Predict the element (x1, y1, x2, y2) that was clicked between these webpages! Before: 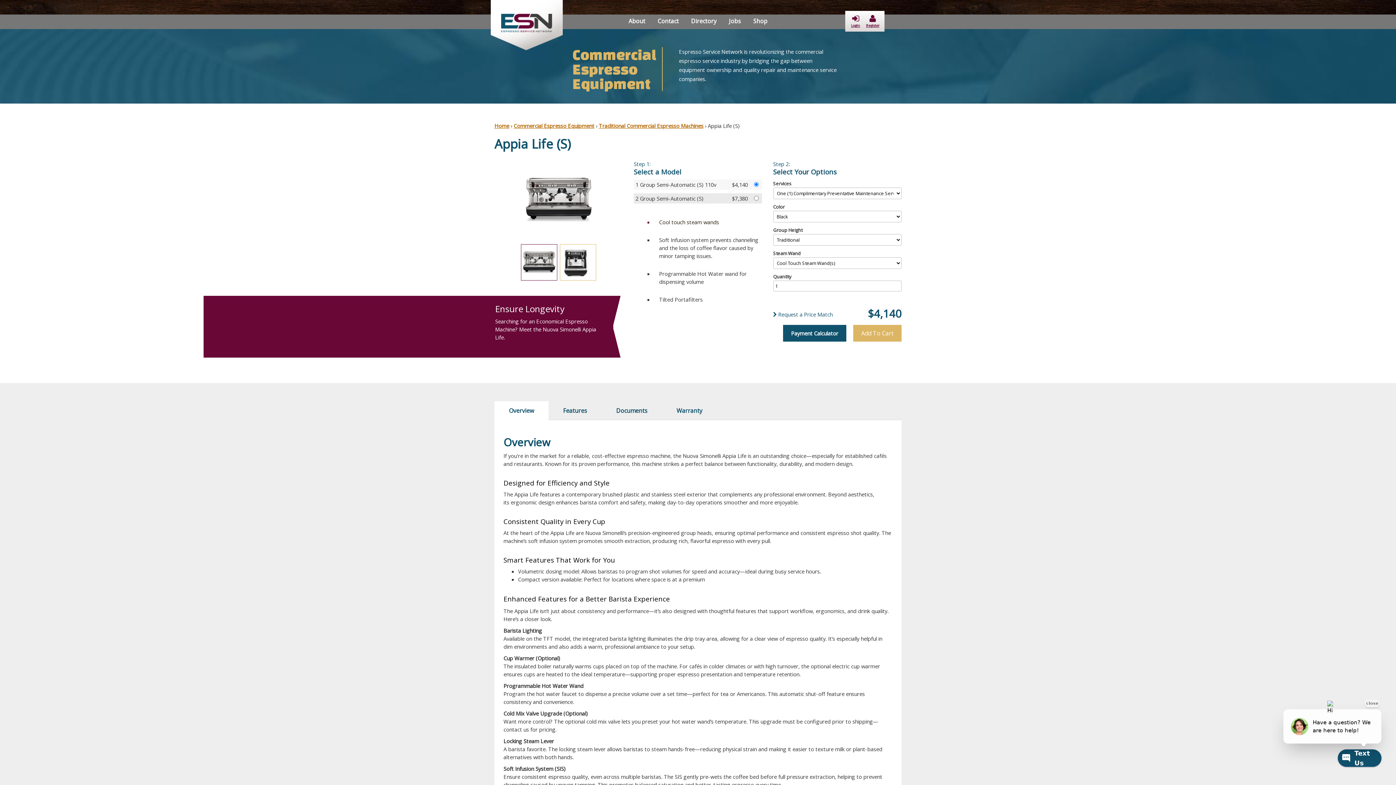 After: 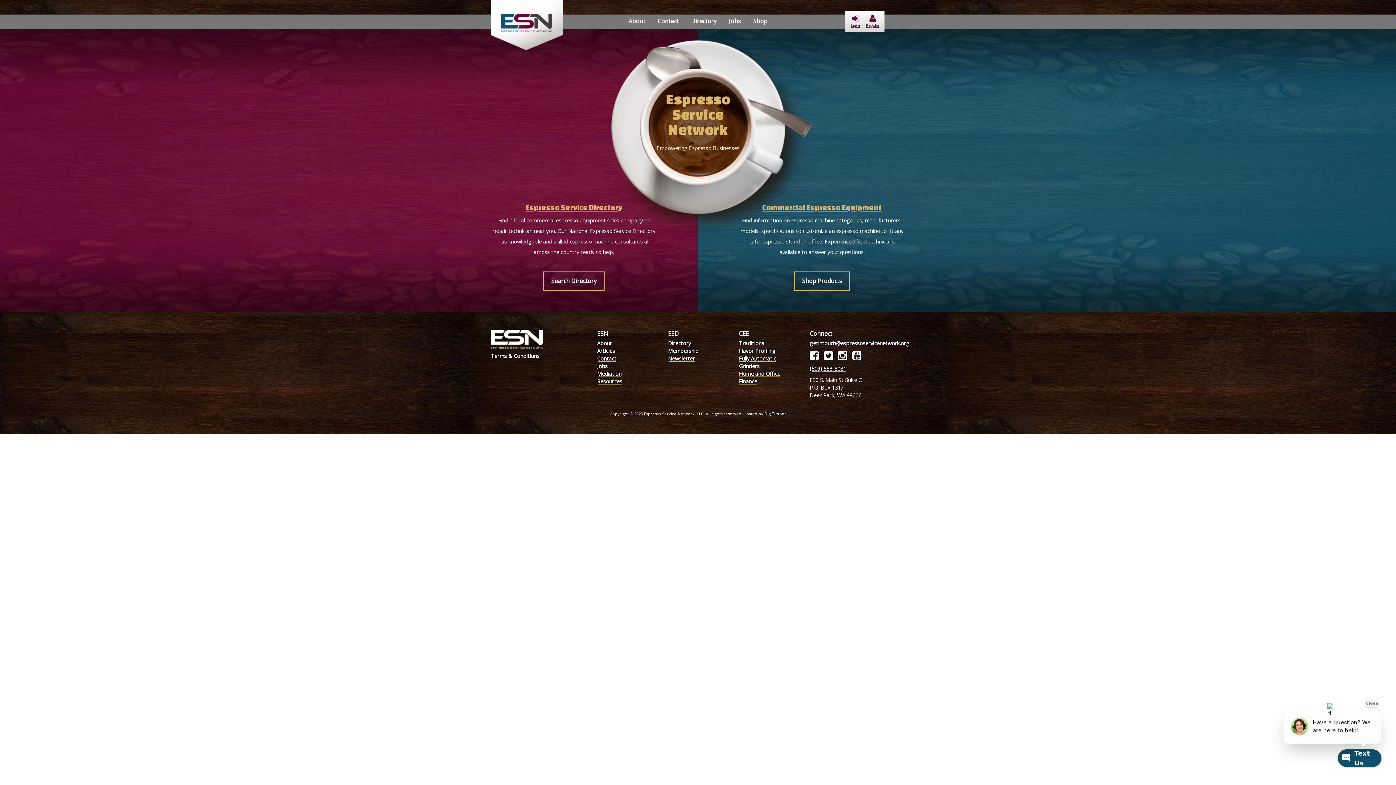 Action: bbox: (490, 27, 562, 35)